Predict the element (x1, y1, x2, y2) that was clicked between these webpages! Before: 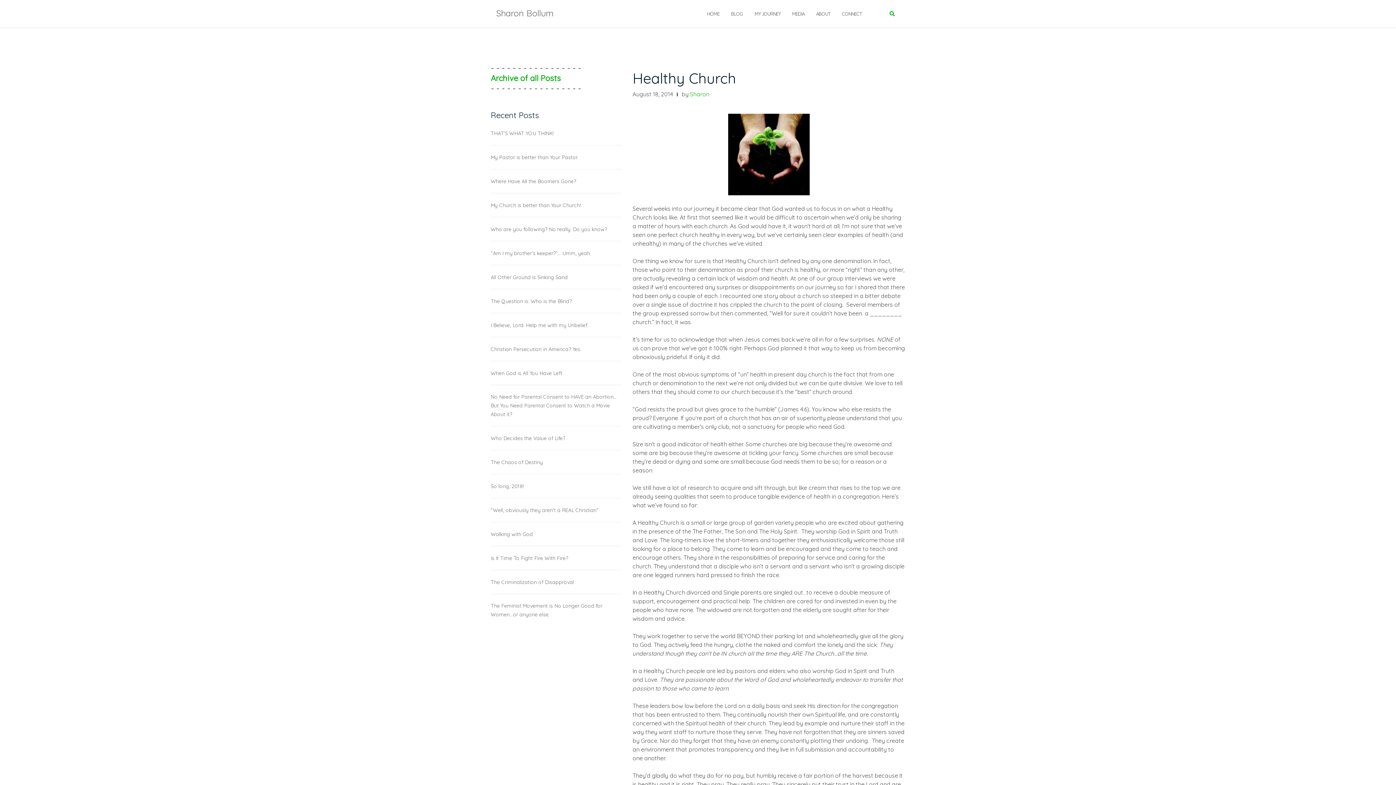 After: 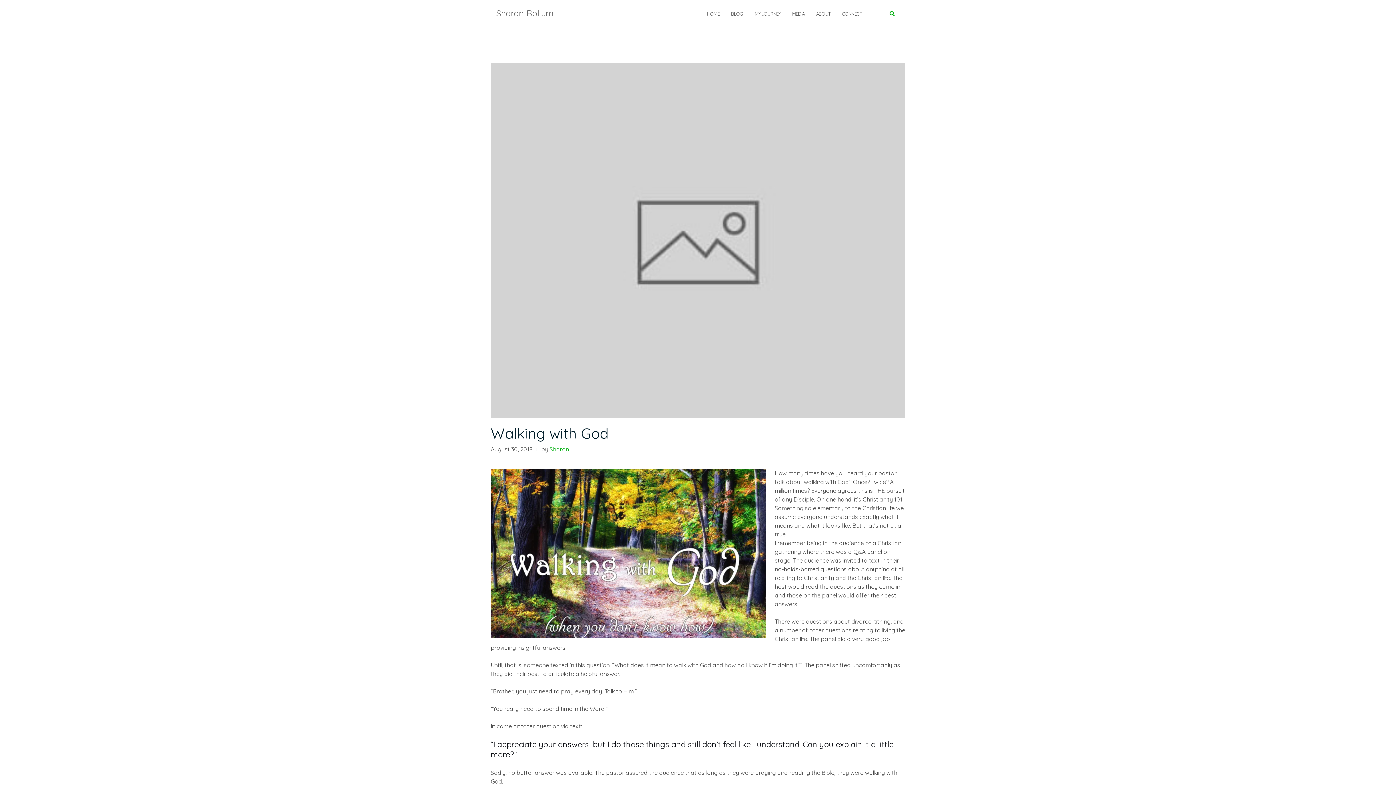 Action: bbox: (490, 530, 621, 538) label: Walking with God